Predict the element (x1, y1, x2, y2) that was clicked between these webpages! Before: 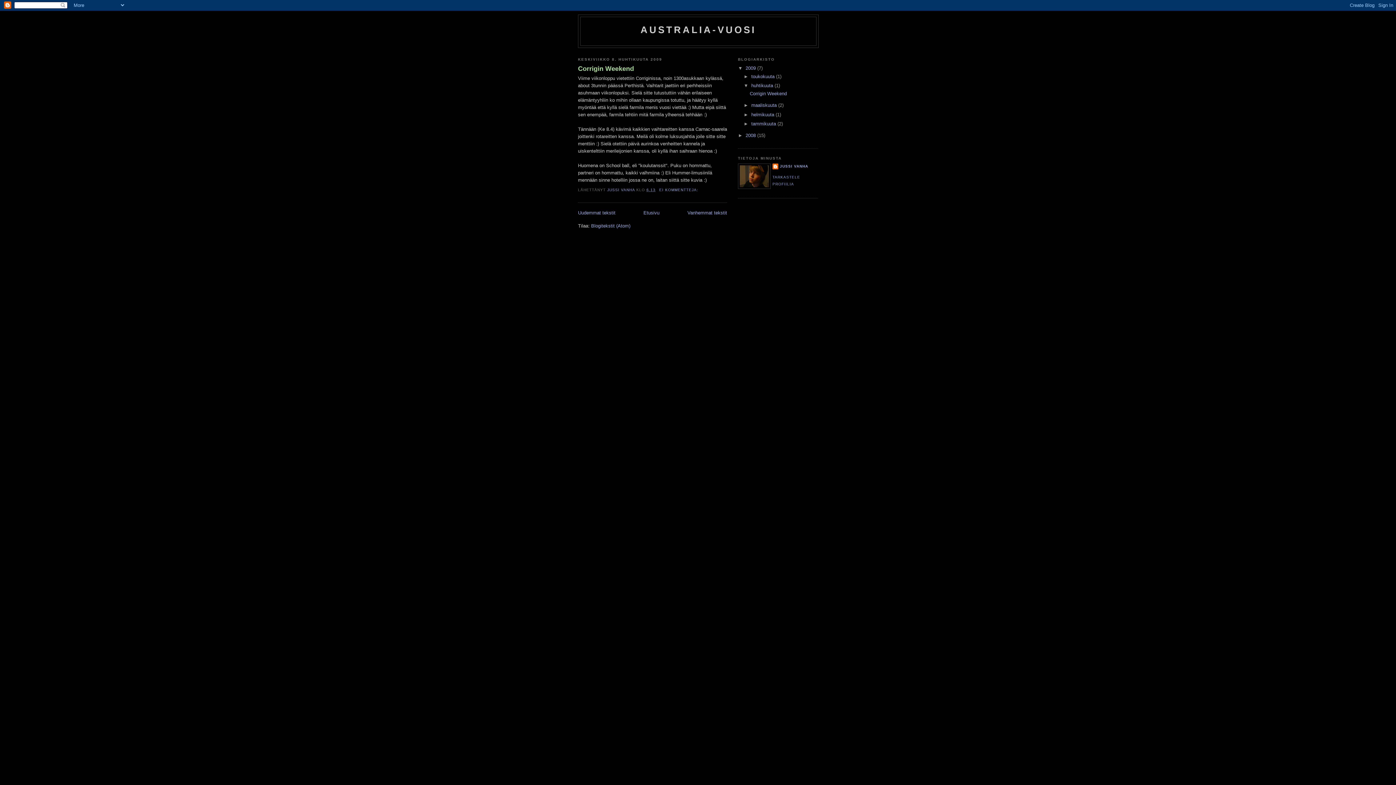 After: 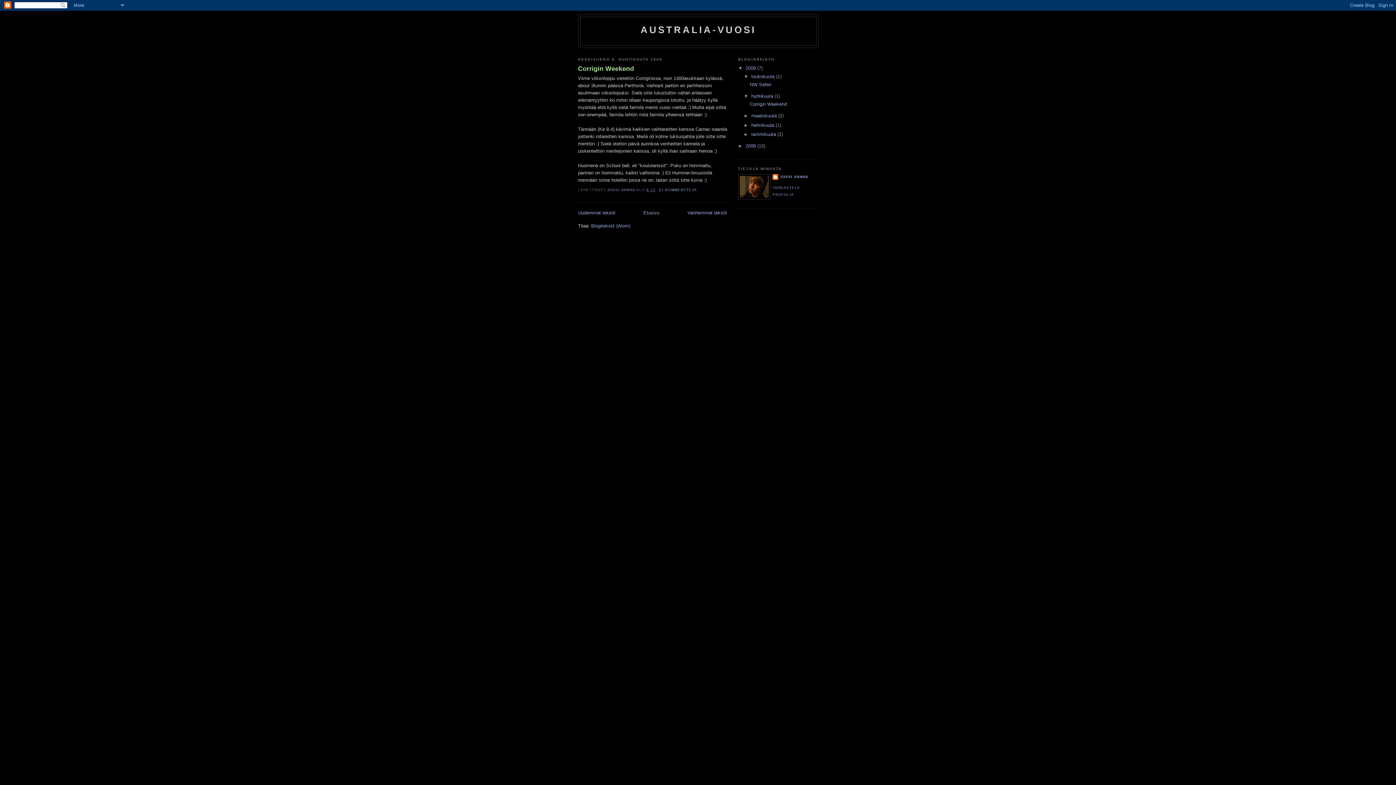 Action: label: ►   bbox: (743, 73, 751, 79)